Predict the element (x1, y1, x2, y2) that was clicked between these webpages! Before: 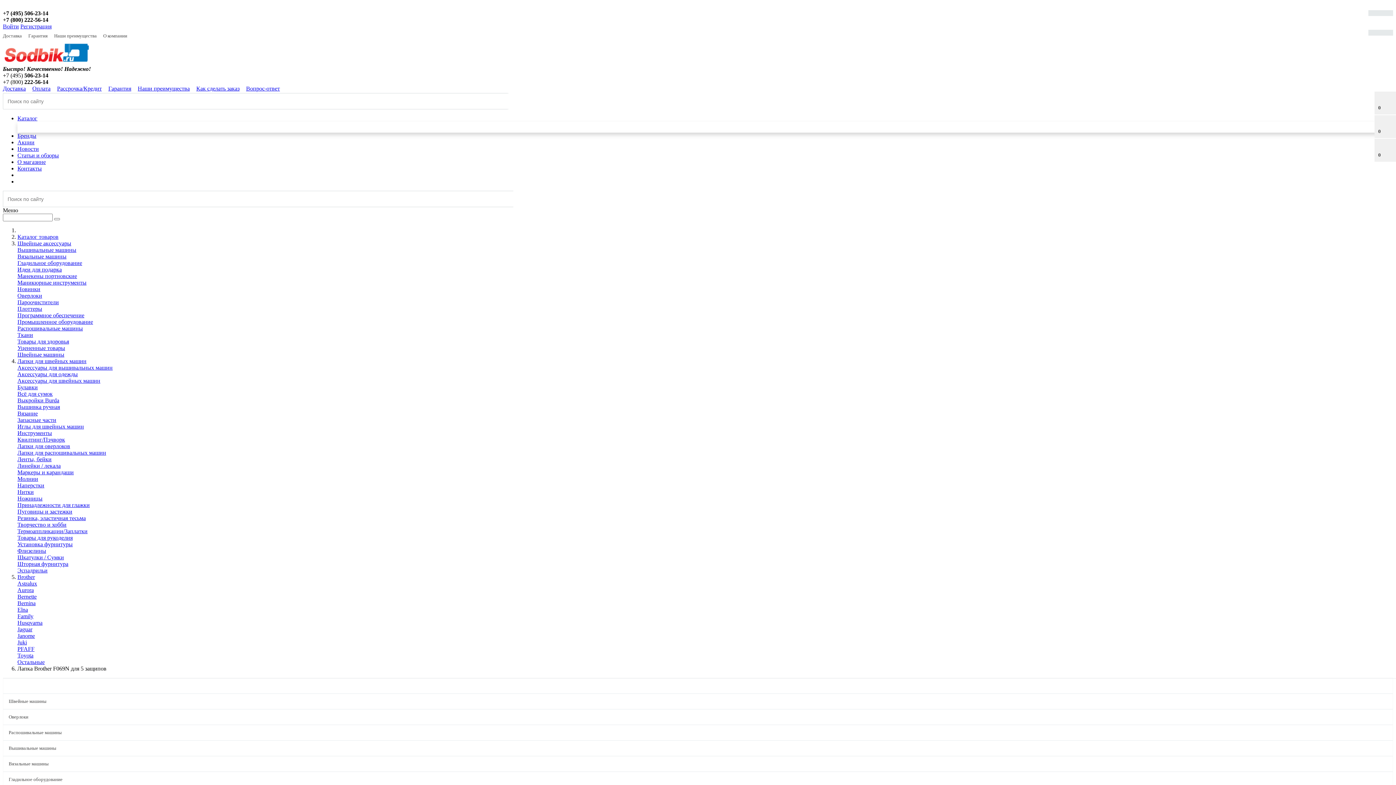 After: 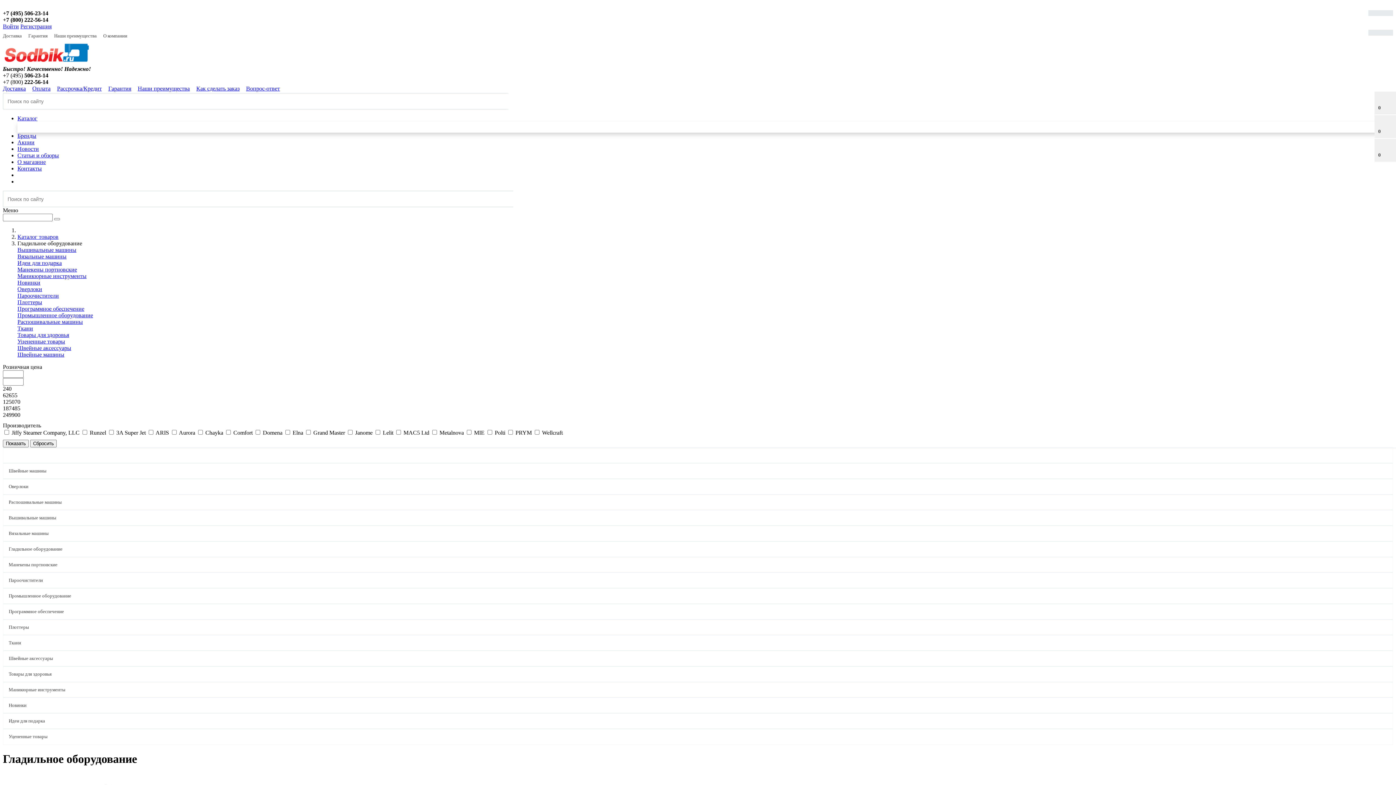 Action: label: Гладильное оборудование bbox: (17, 260, 82, 266)